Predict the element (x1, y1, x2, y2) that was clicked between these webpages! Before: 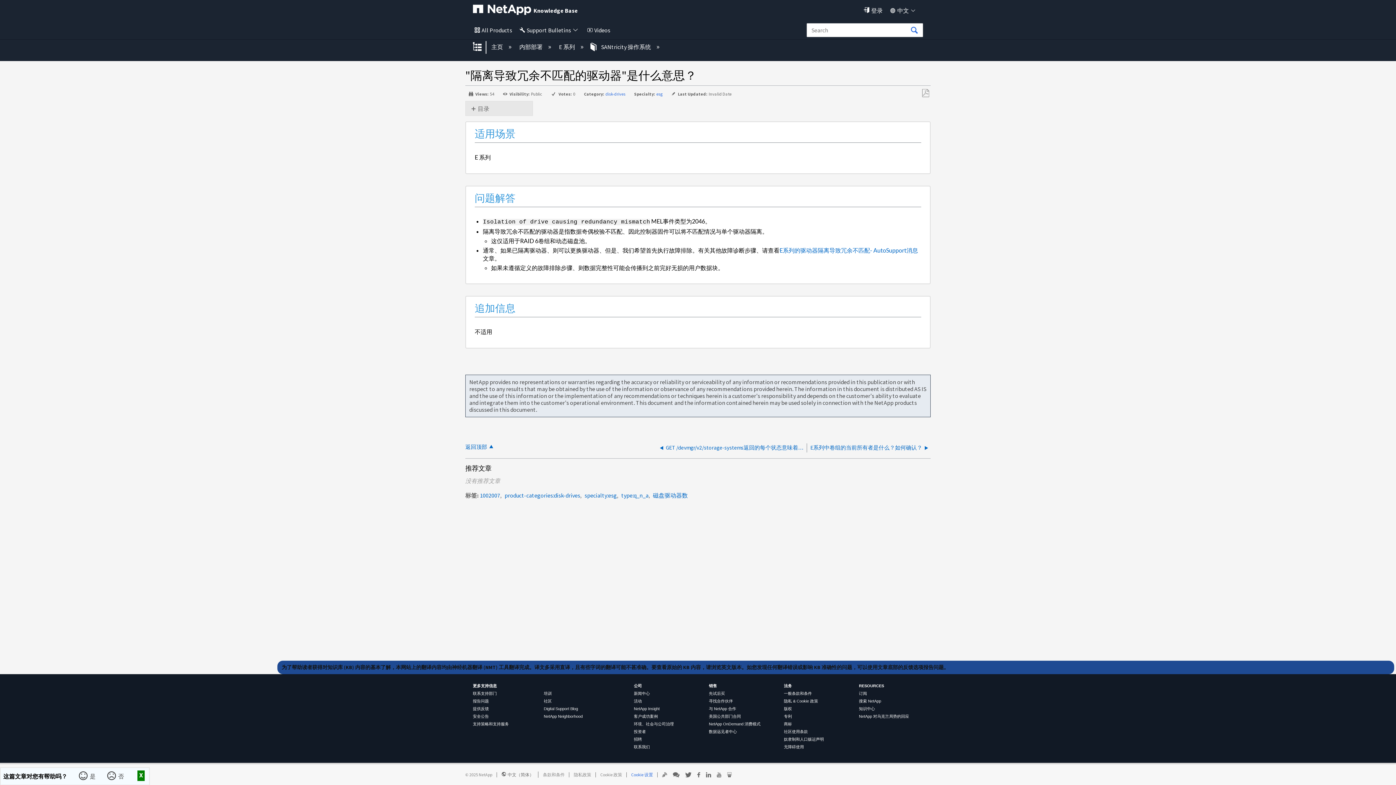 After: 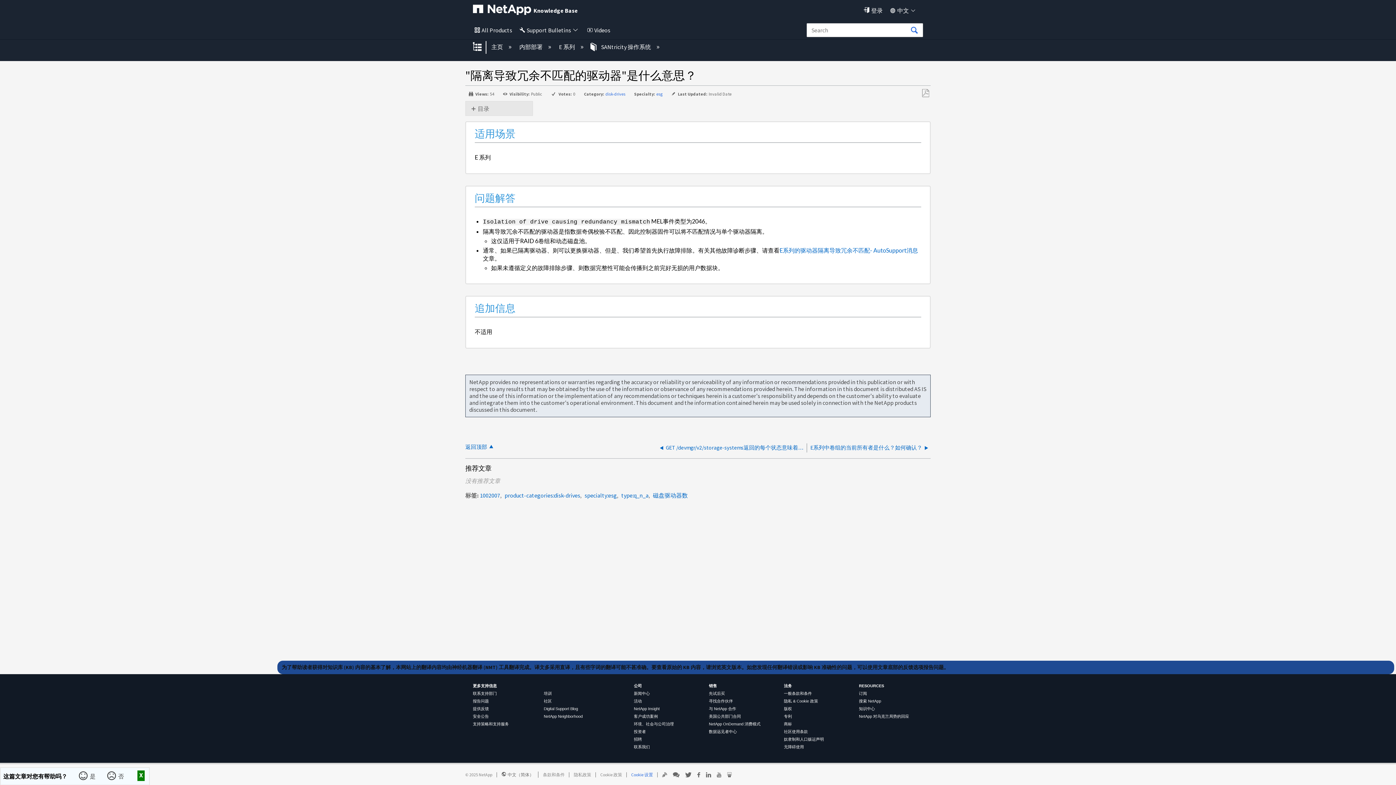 Action: label: Digital Support Blog bbox: (543, 706, 578, 711)